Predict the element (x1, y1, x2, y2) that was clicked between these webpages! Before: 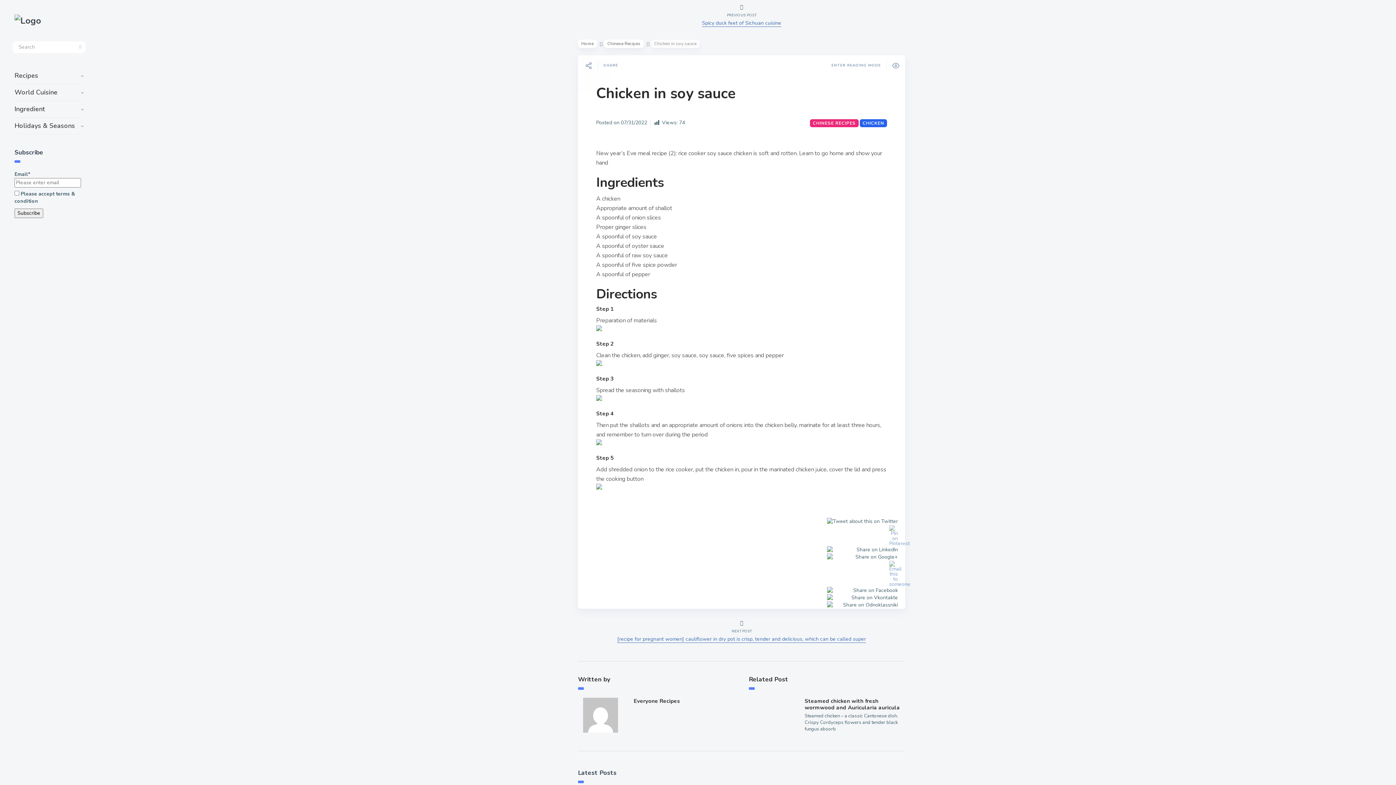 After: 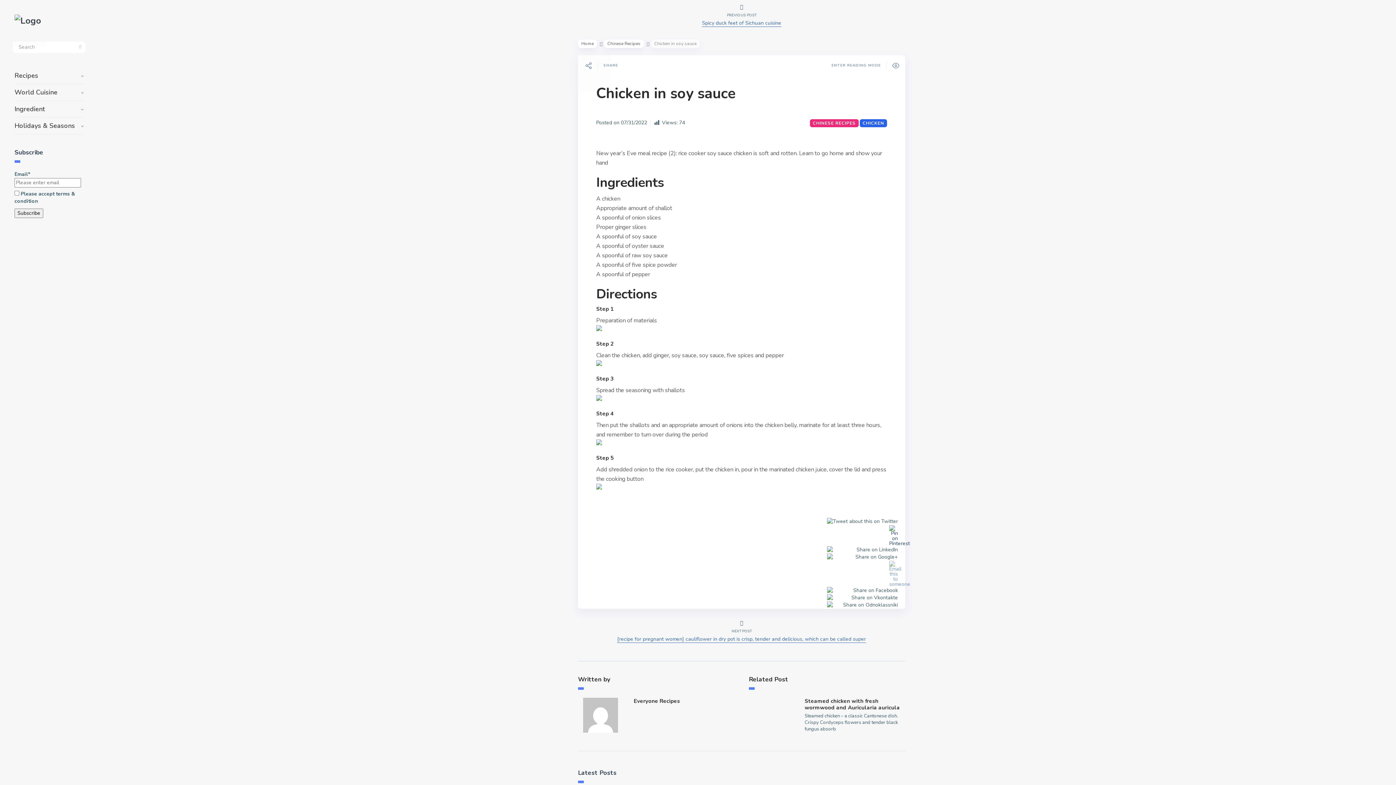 Action: bbox: (889, 525, 898, 546)